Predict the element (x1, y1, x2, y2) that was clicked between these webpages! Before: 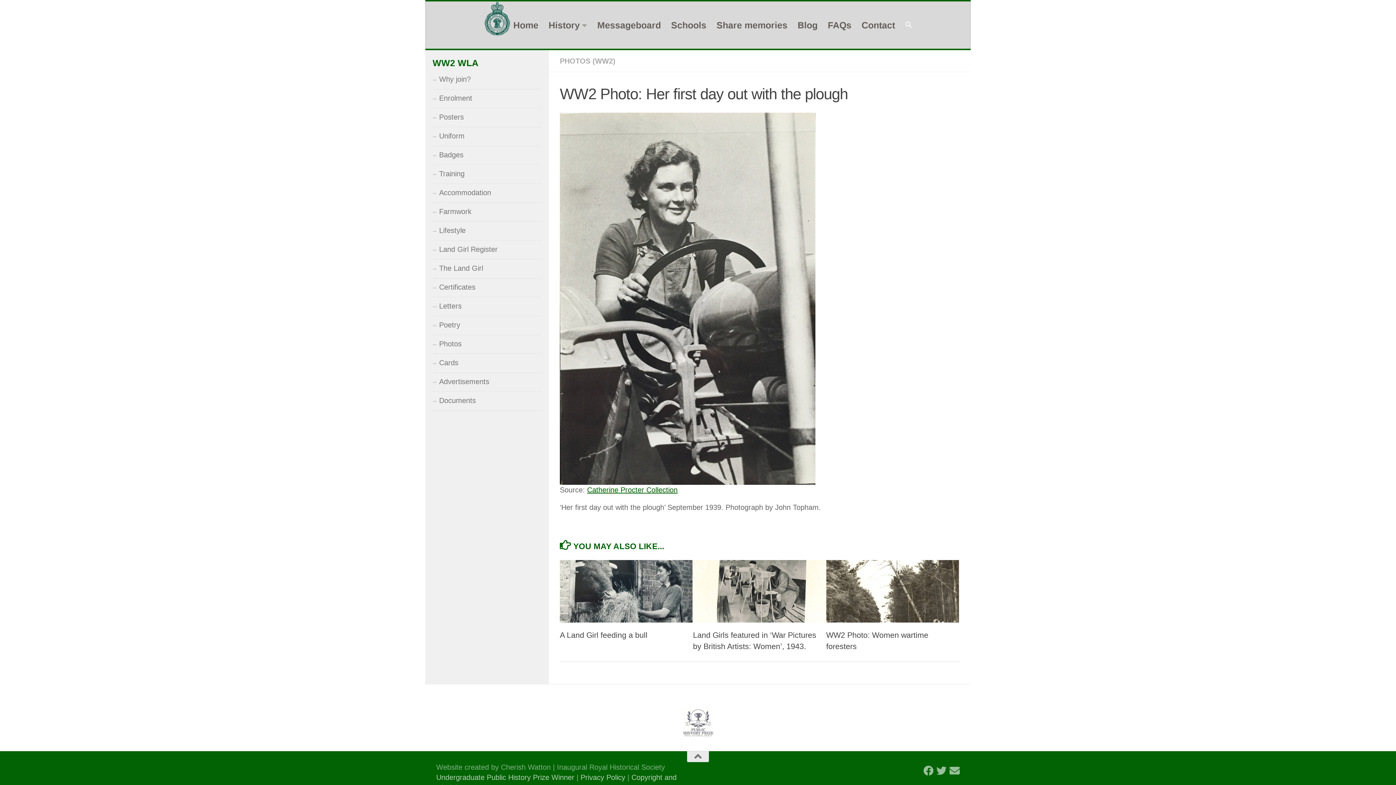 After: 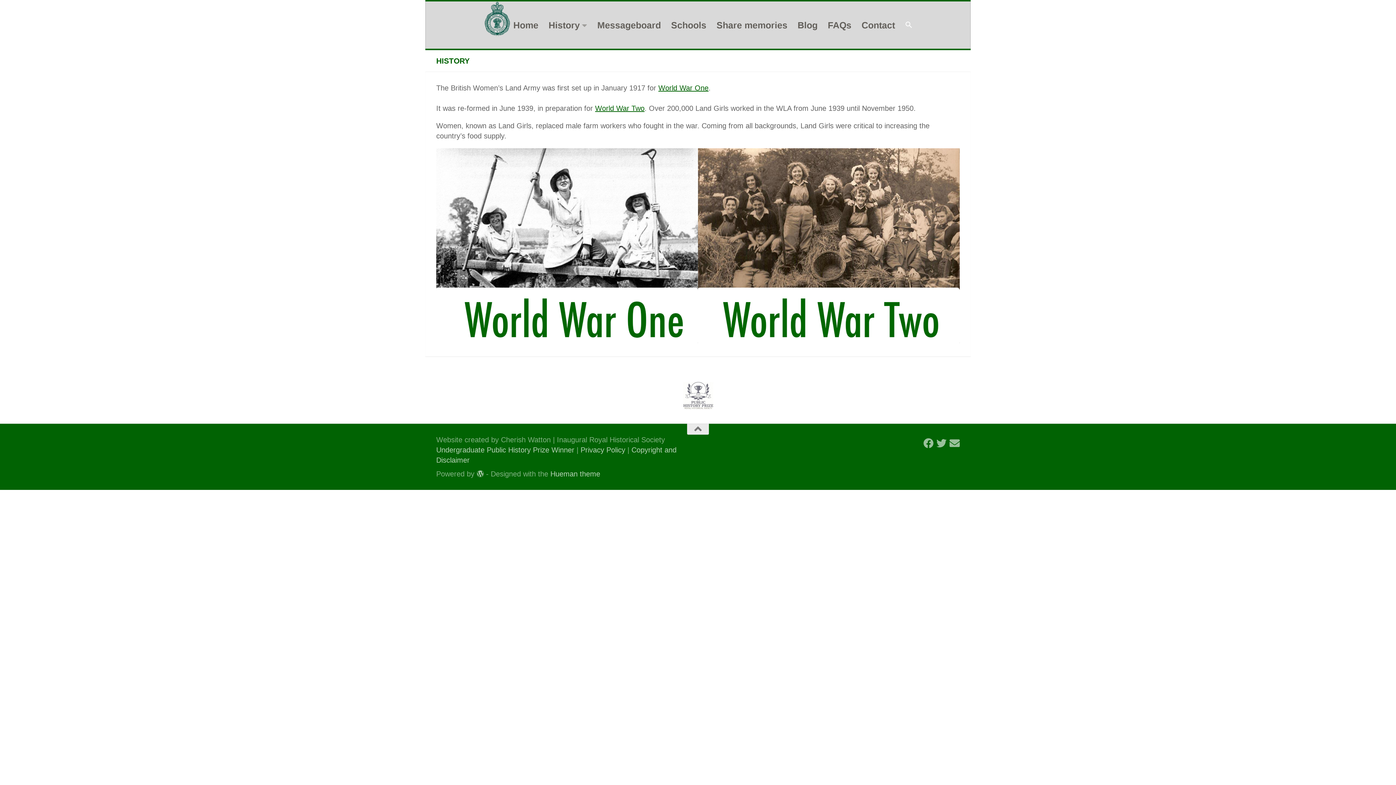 Action: label: History bbox: (543, 15, 592, 35)